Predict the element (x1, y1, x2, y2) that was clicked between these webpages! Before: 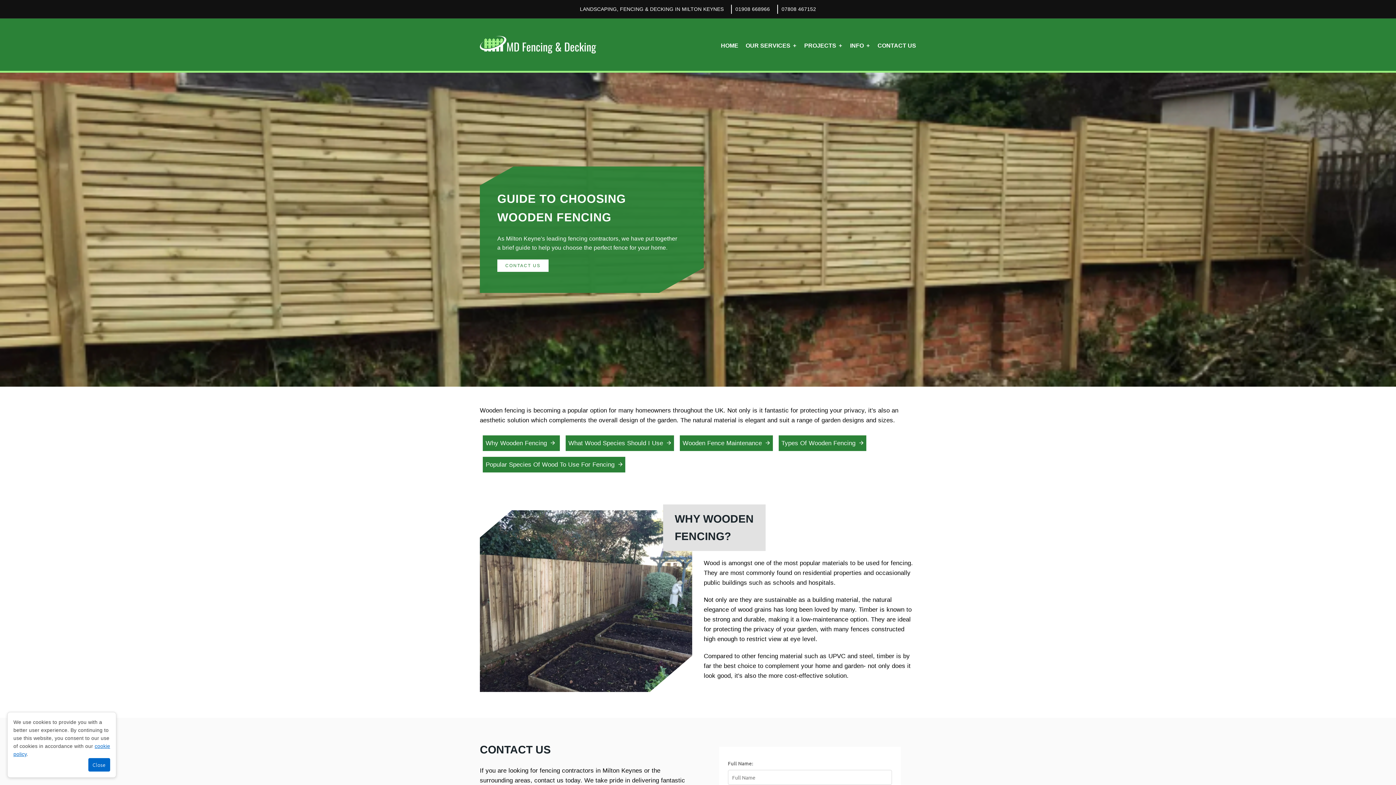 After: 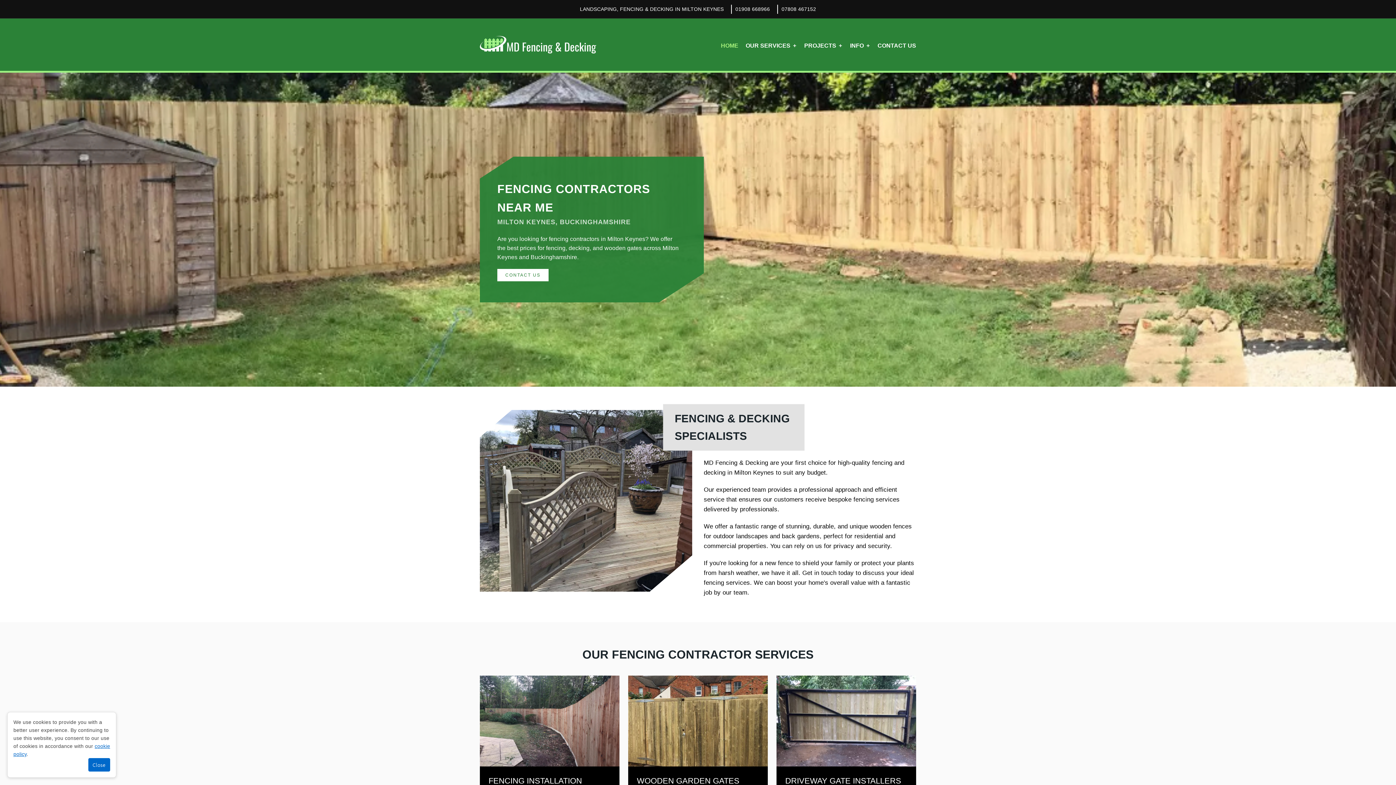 Action: bbox: (480, 35, 596, 53)